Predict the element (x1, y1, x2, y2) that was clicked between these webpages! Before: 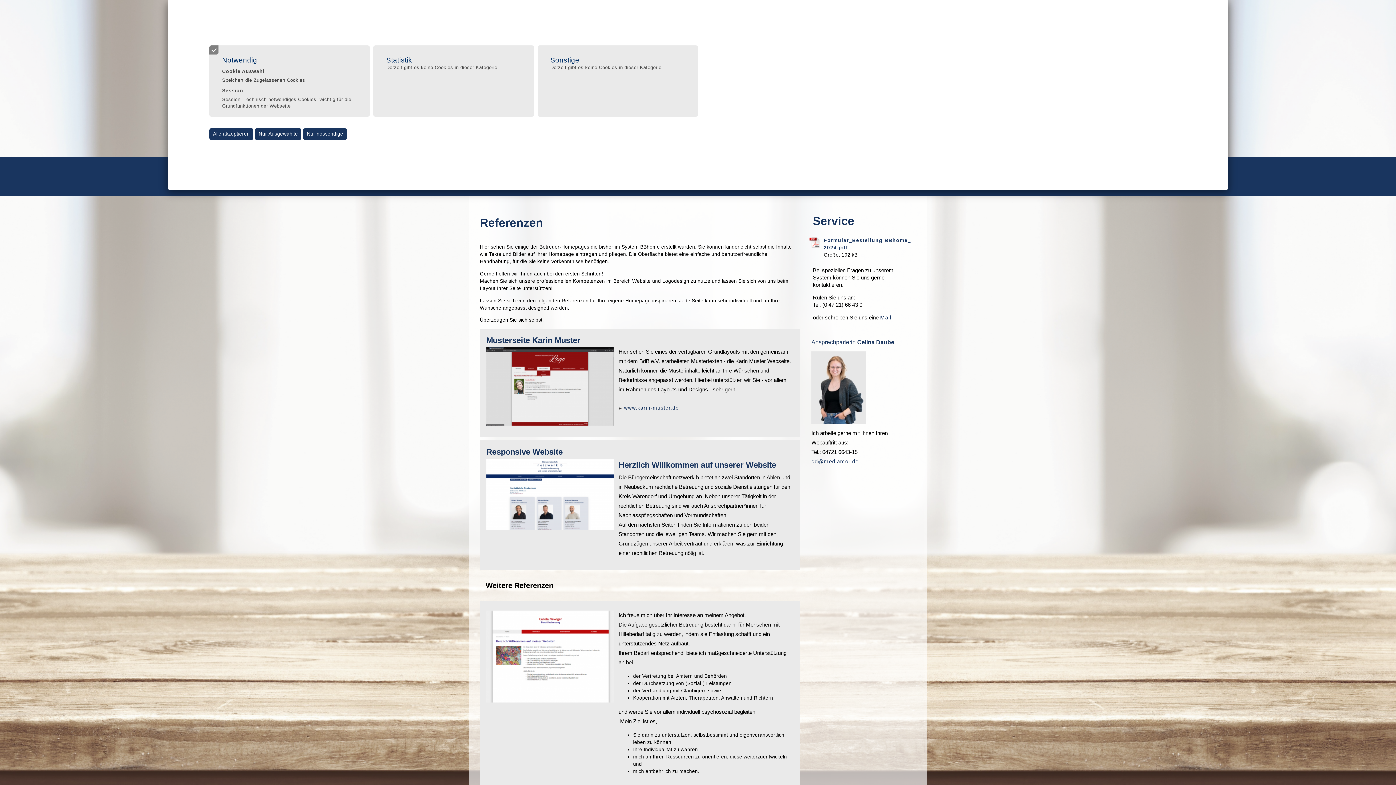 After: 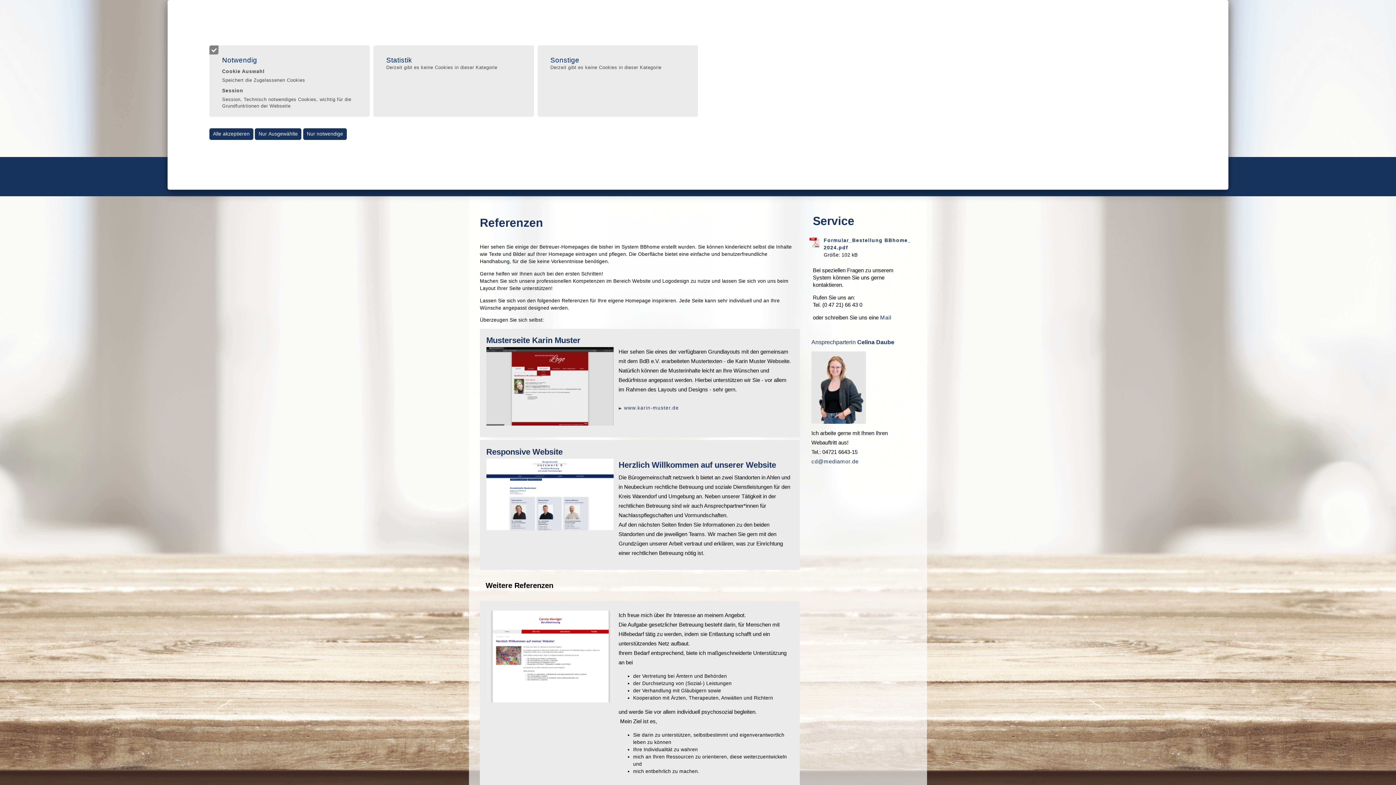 Action: bbox: (809, 243, 820, 249)